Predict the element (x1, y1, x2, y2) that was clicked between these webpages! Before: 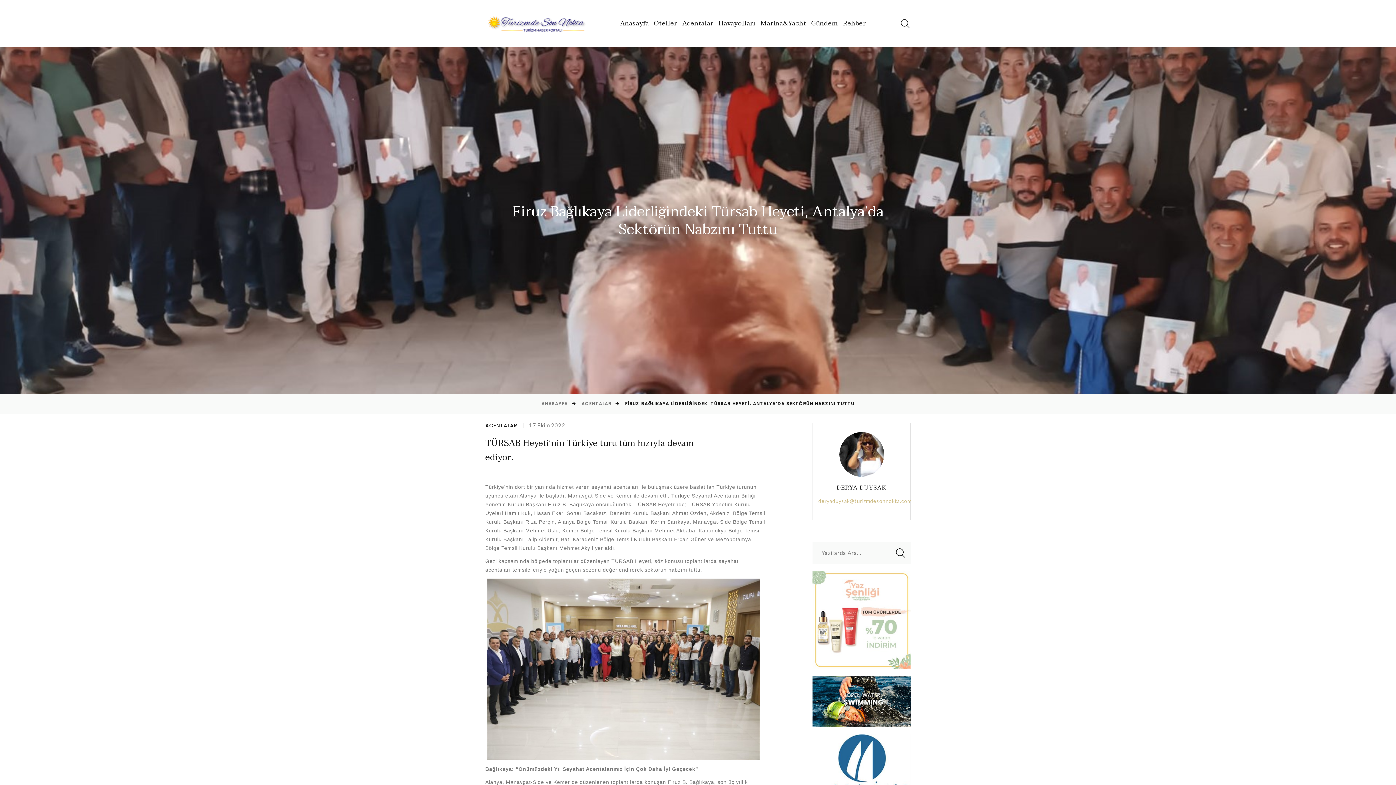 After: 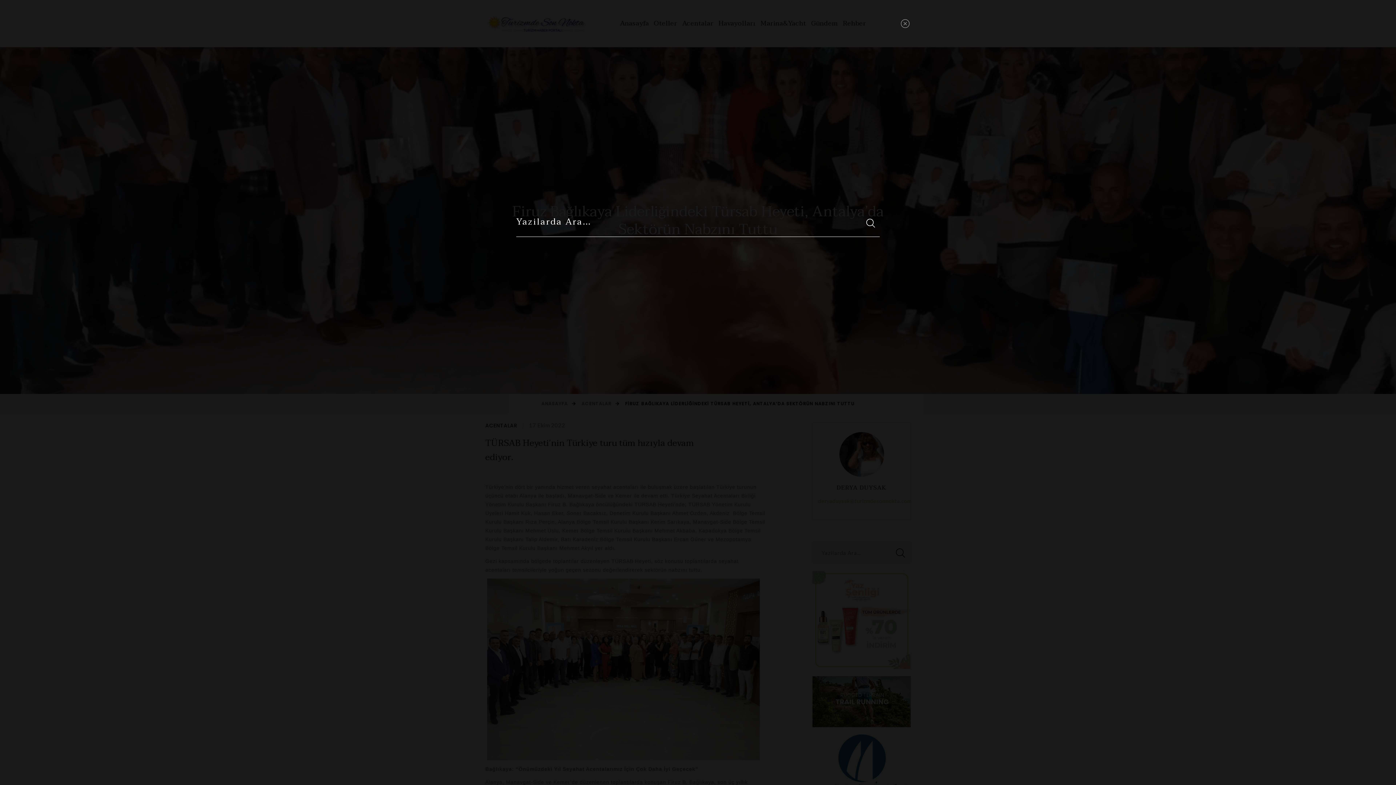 Action: bbox: (899, 18, 910, 29)